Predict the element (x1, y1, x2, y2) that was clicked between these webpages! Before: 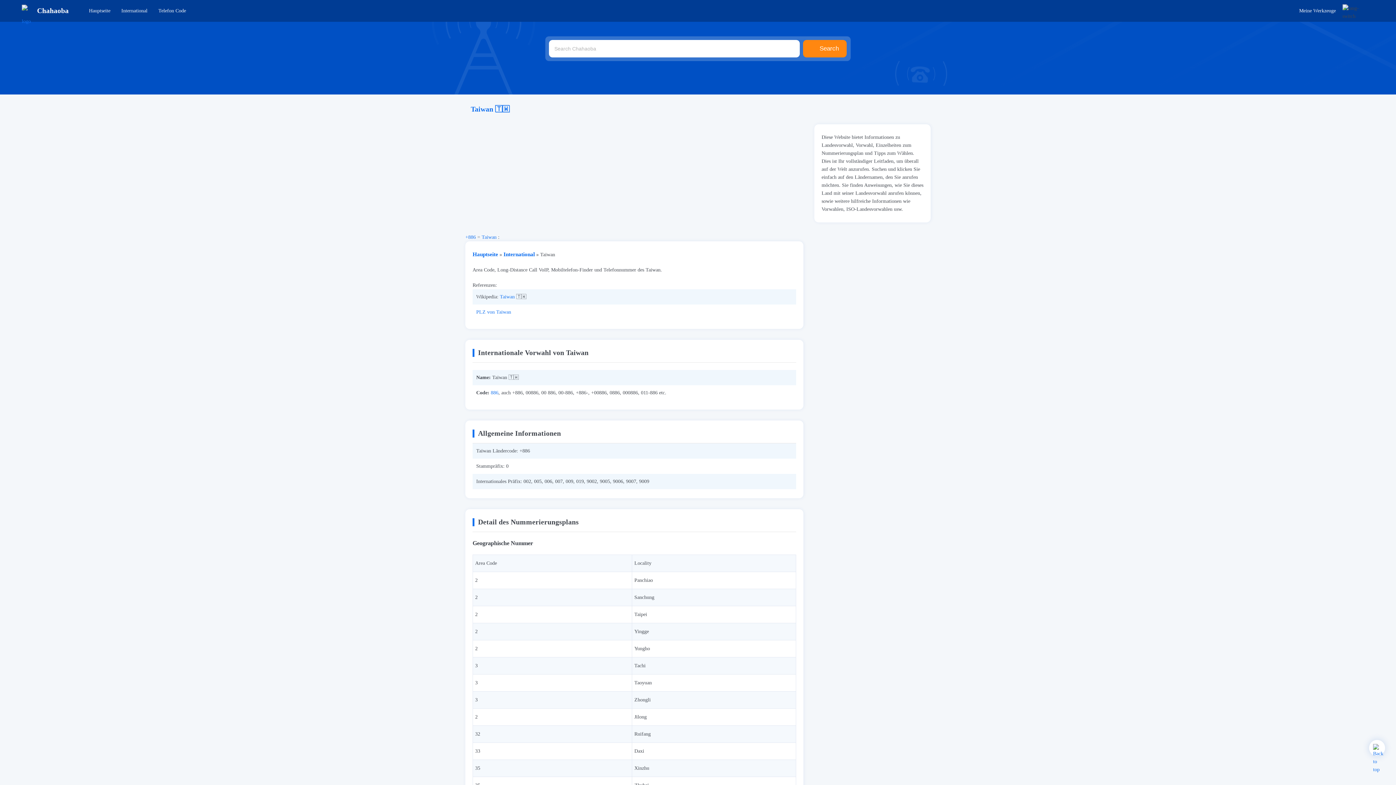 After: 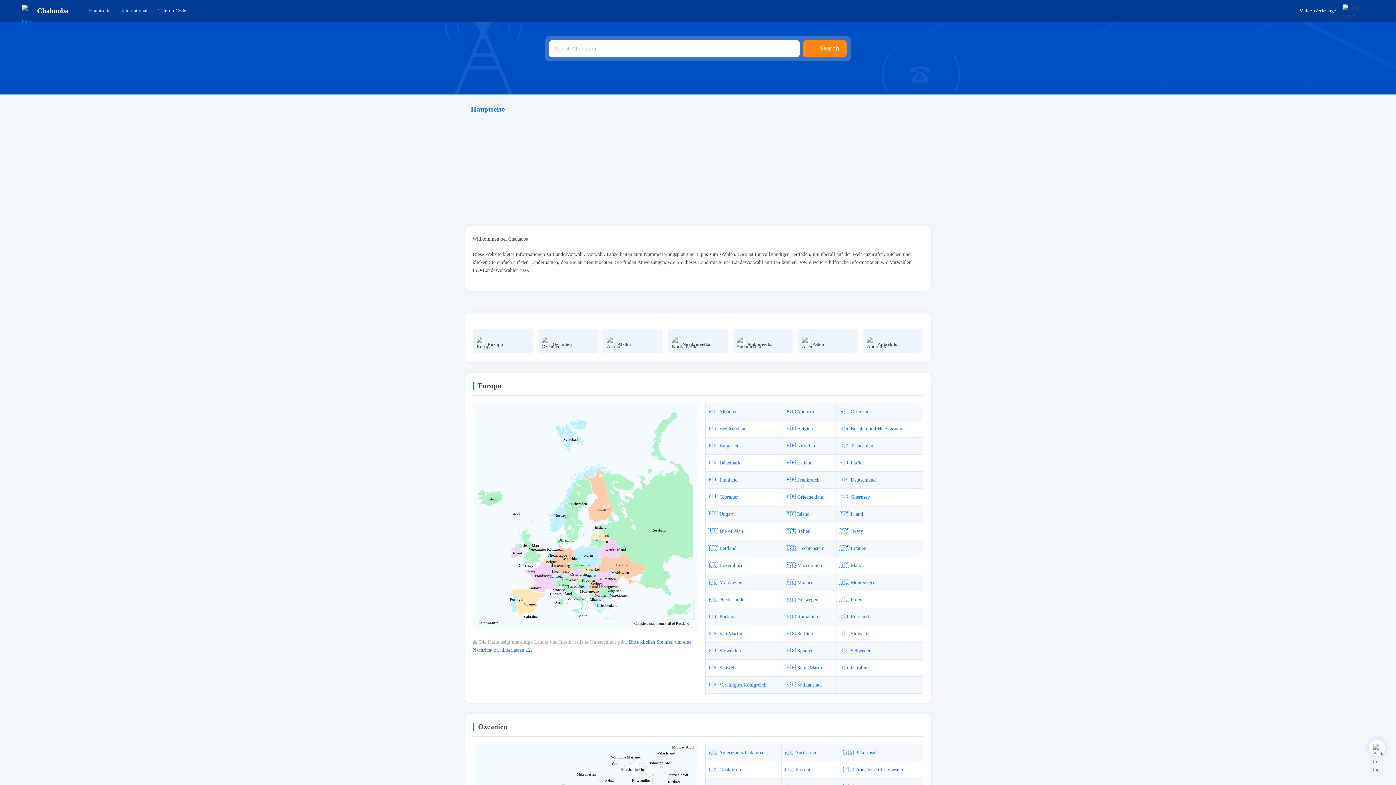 Action: bbox: (83, 0, 115, 21) label: Hauptseite